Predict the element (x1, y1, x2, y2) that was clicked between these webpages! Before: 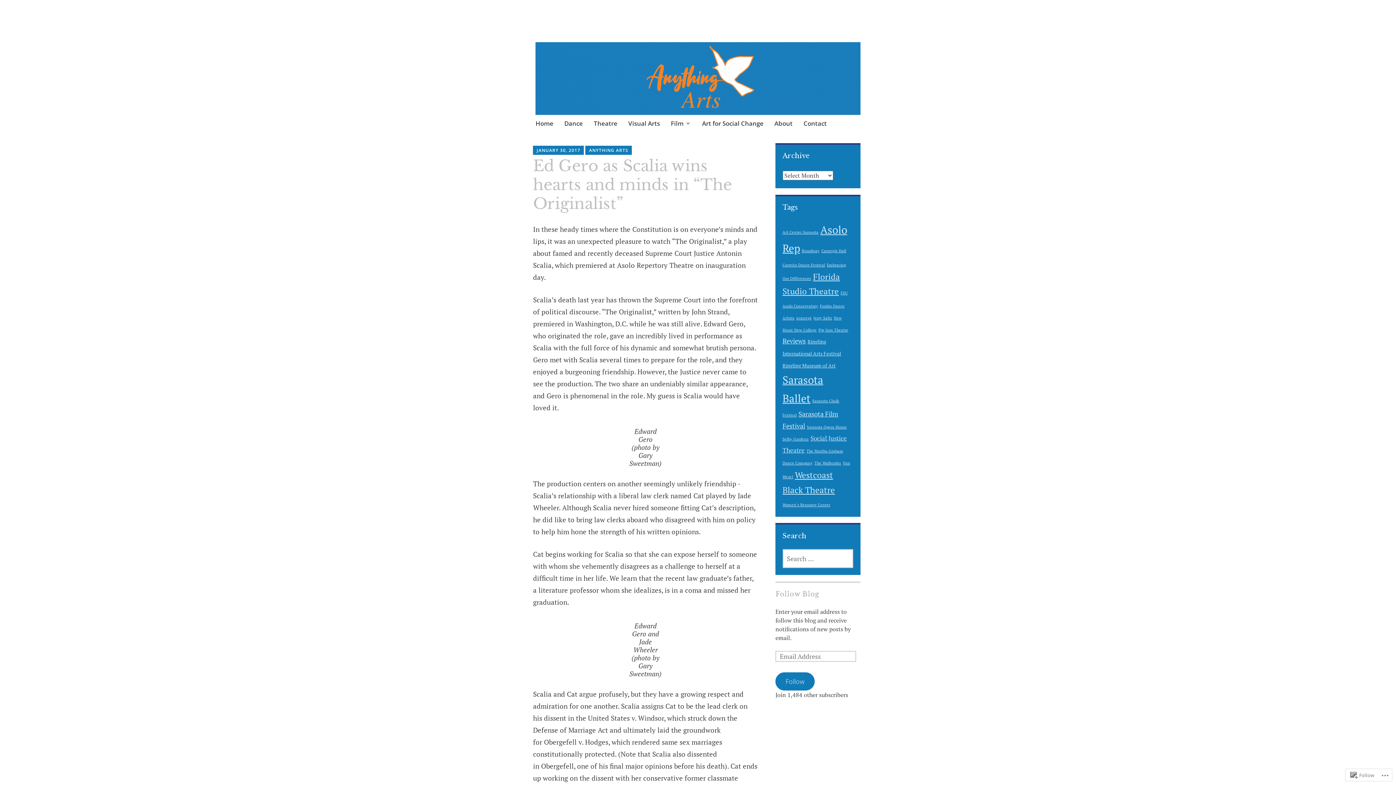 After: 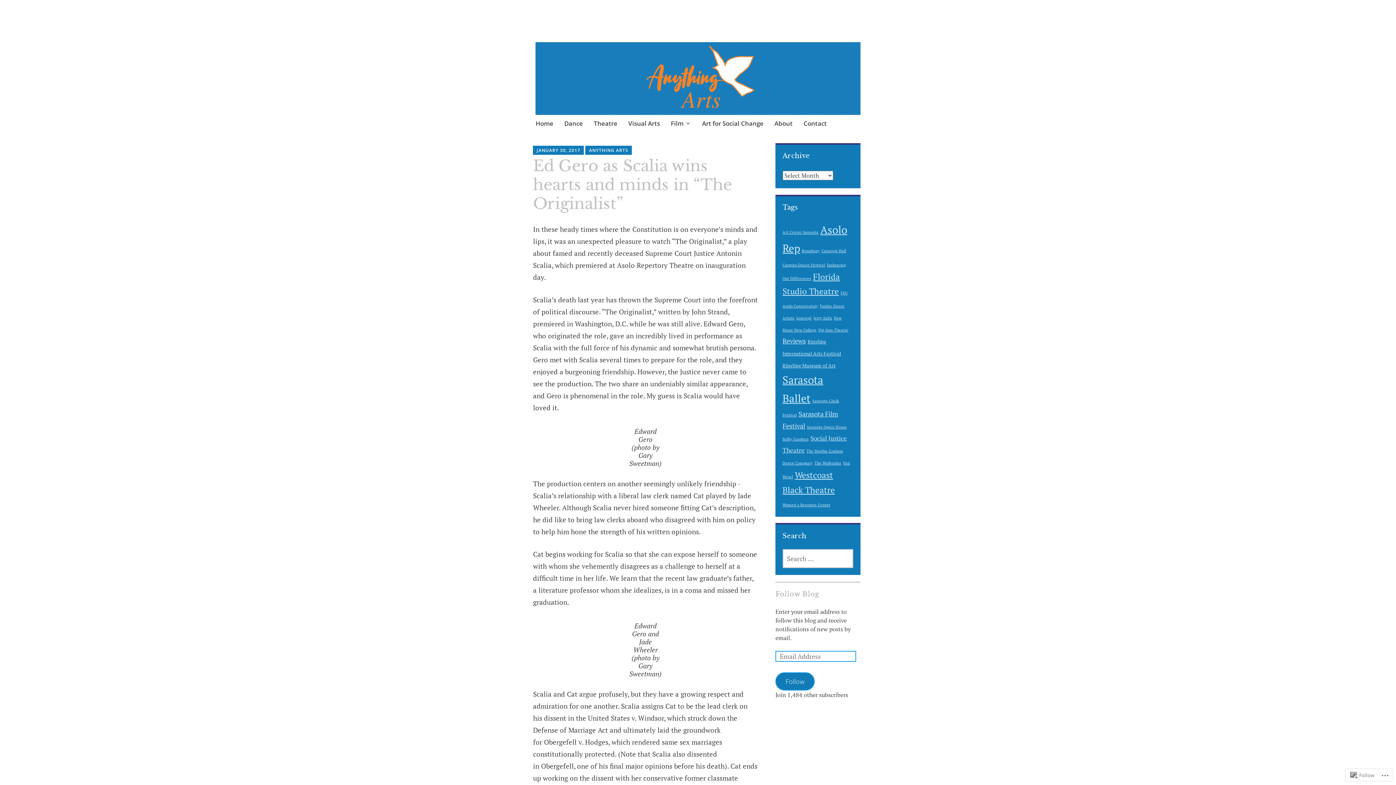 Action: label: Follow bbox: (775, 672, 814, 691)